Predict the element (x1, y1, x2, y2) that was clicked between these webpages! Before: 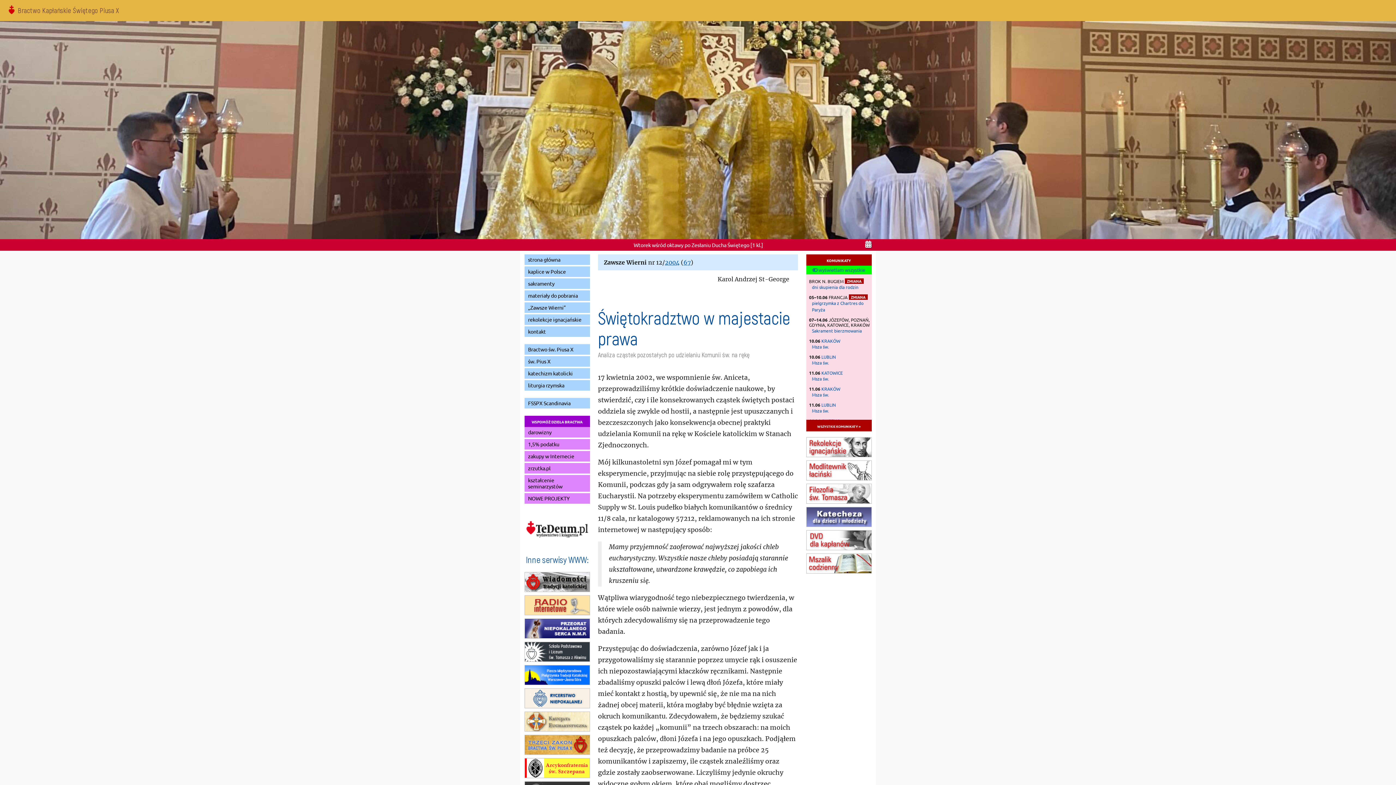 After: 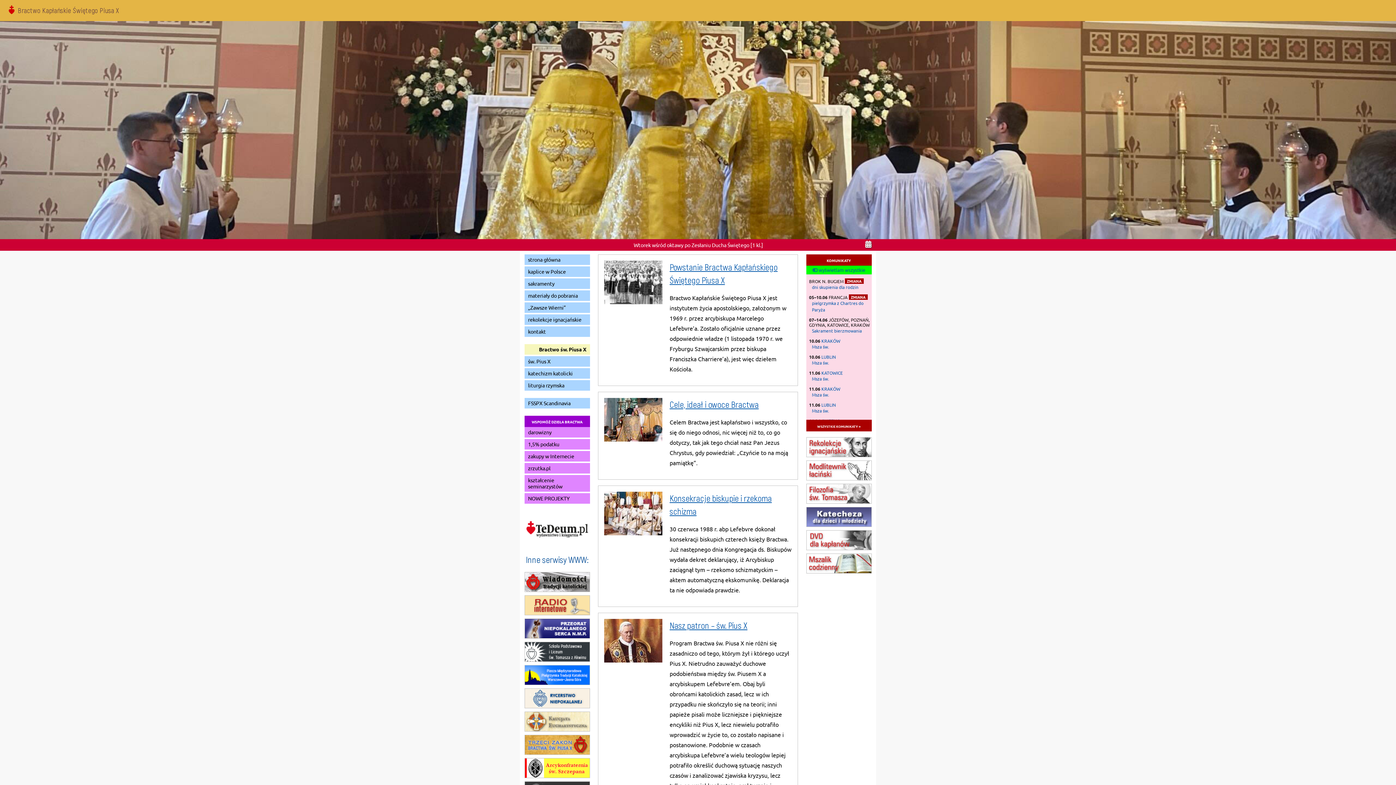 Action: bbox: (524, 344, 590, 354) label: Bractwo św. Piusa X